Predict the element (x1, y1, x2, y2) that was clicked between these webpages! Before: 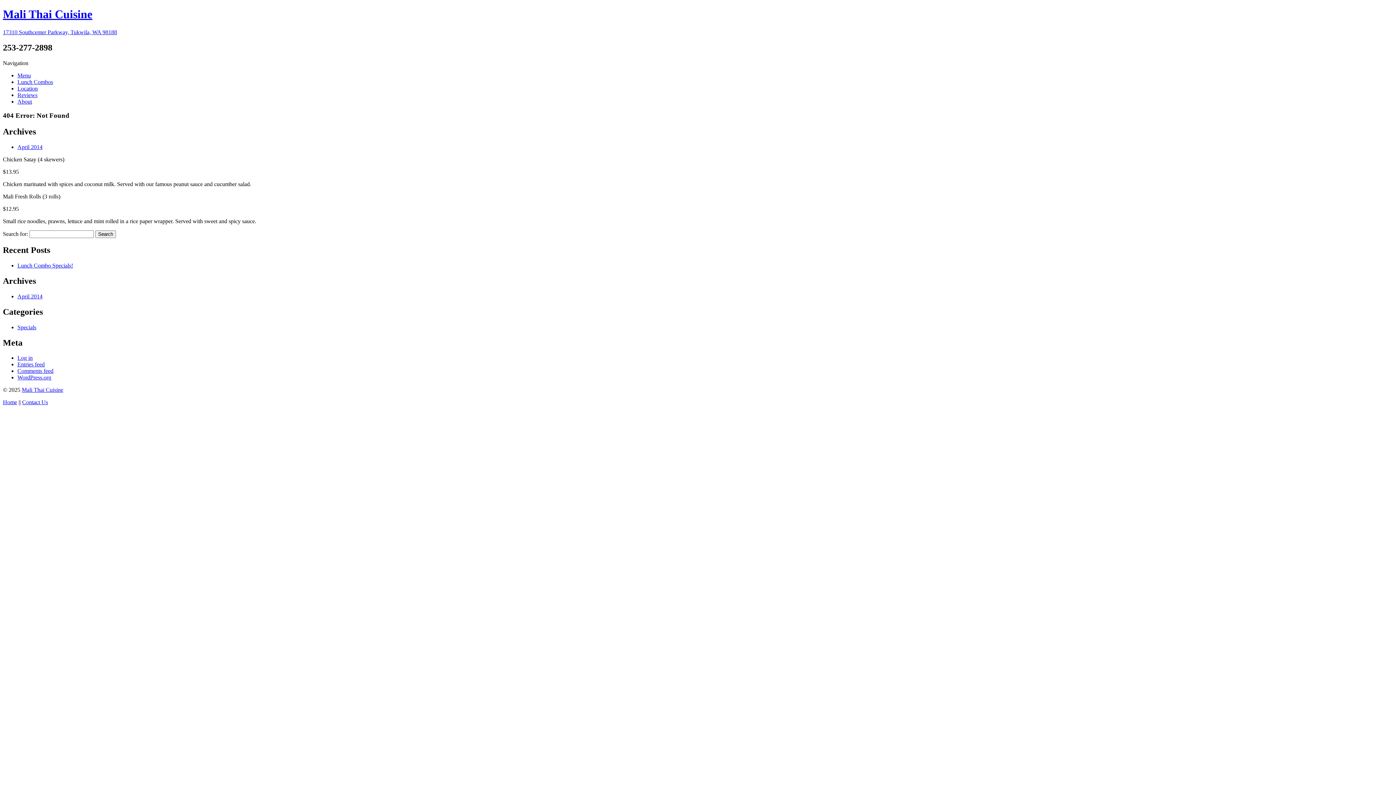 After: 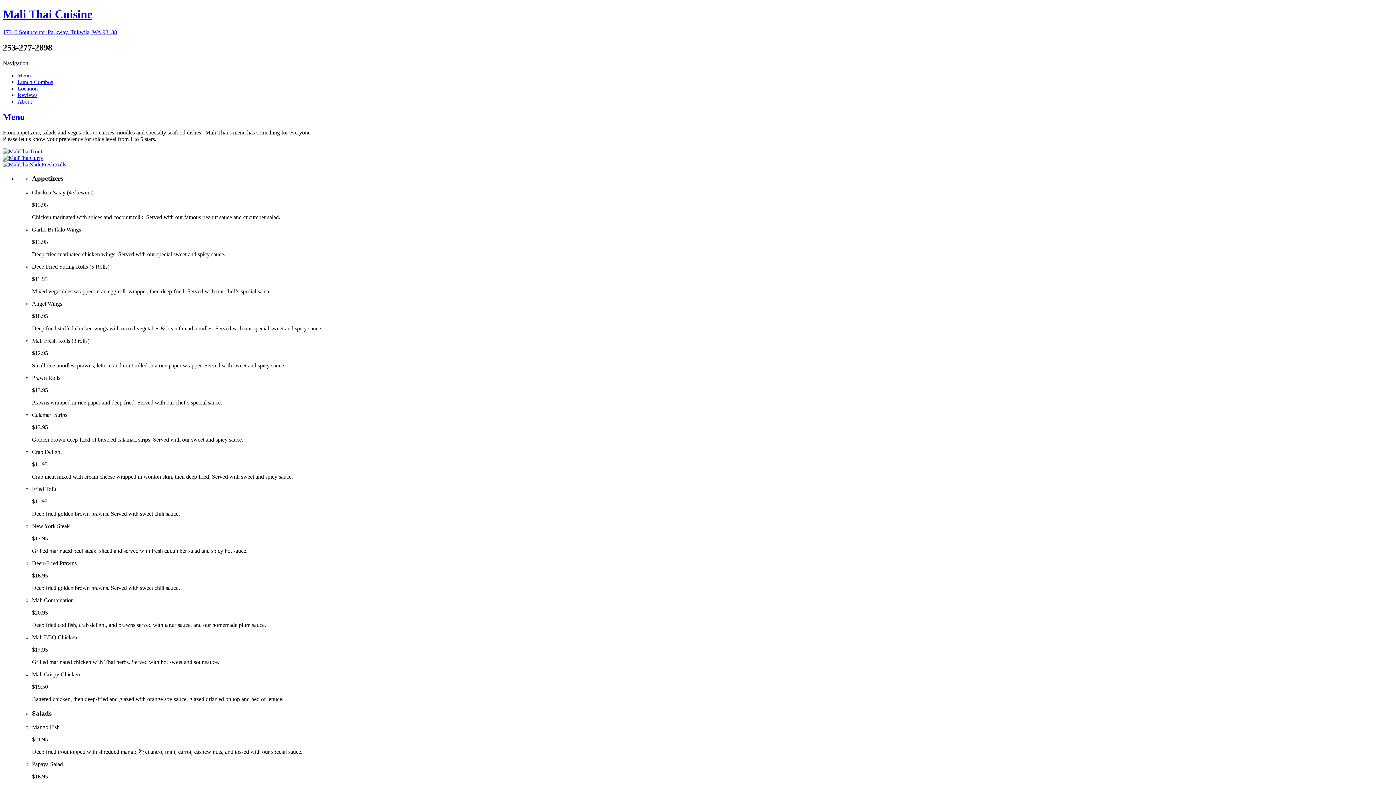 Action: bbox: (17, 72, 30, 78) label: Menu